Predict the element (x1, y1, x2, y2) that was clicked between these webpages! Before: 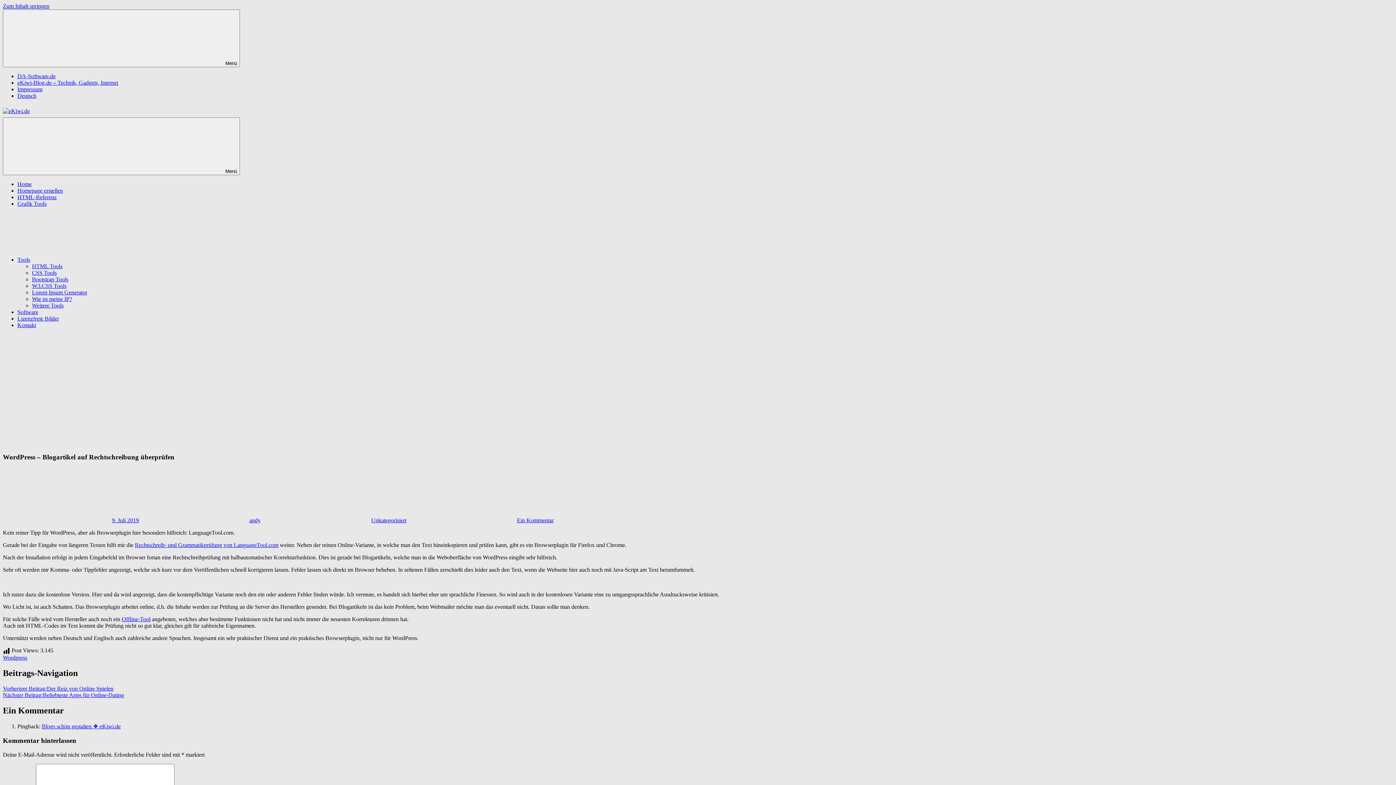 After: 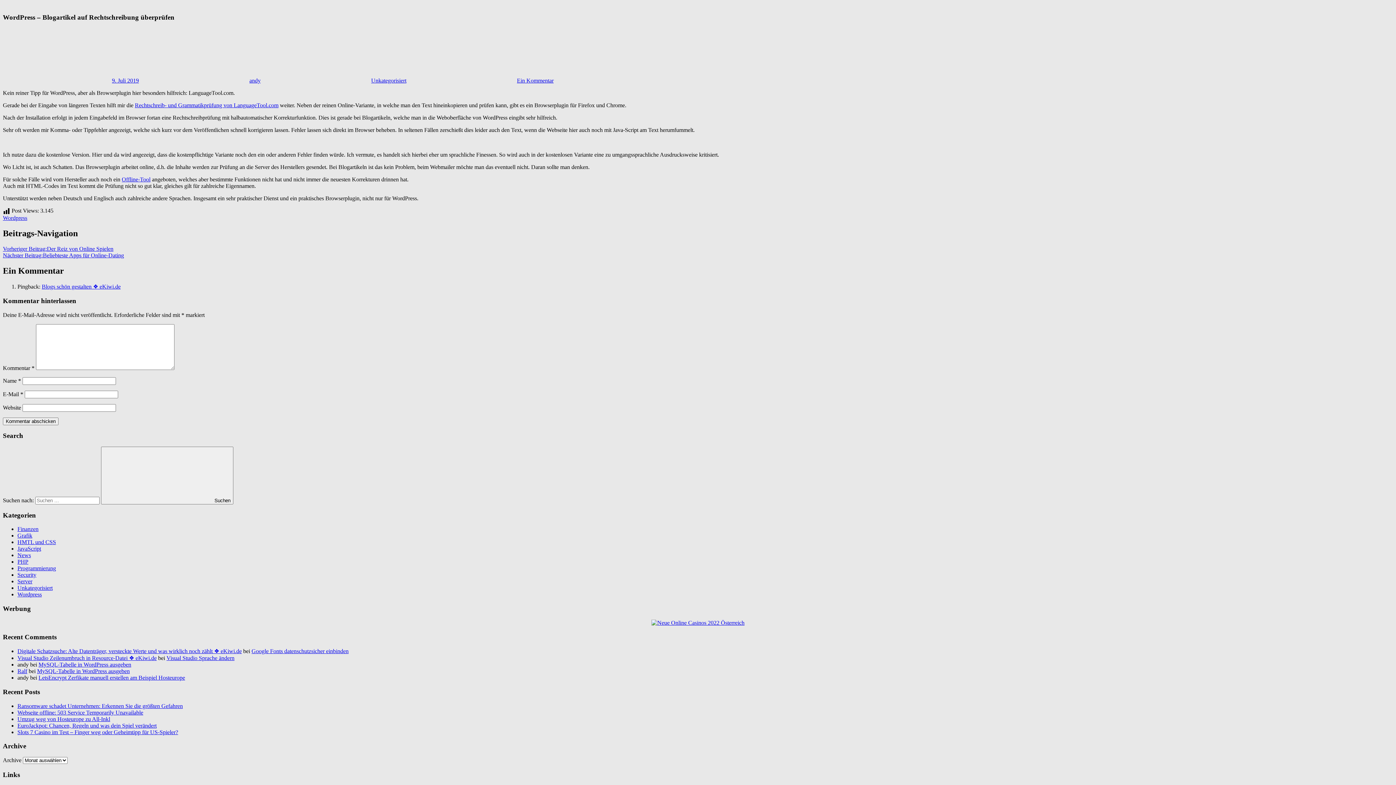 Action: bbox: (2, 2, 49, 9) label: Zum Inhalt springen